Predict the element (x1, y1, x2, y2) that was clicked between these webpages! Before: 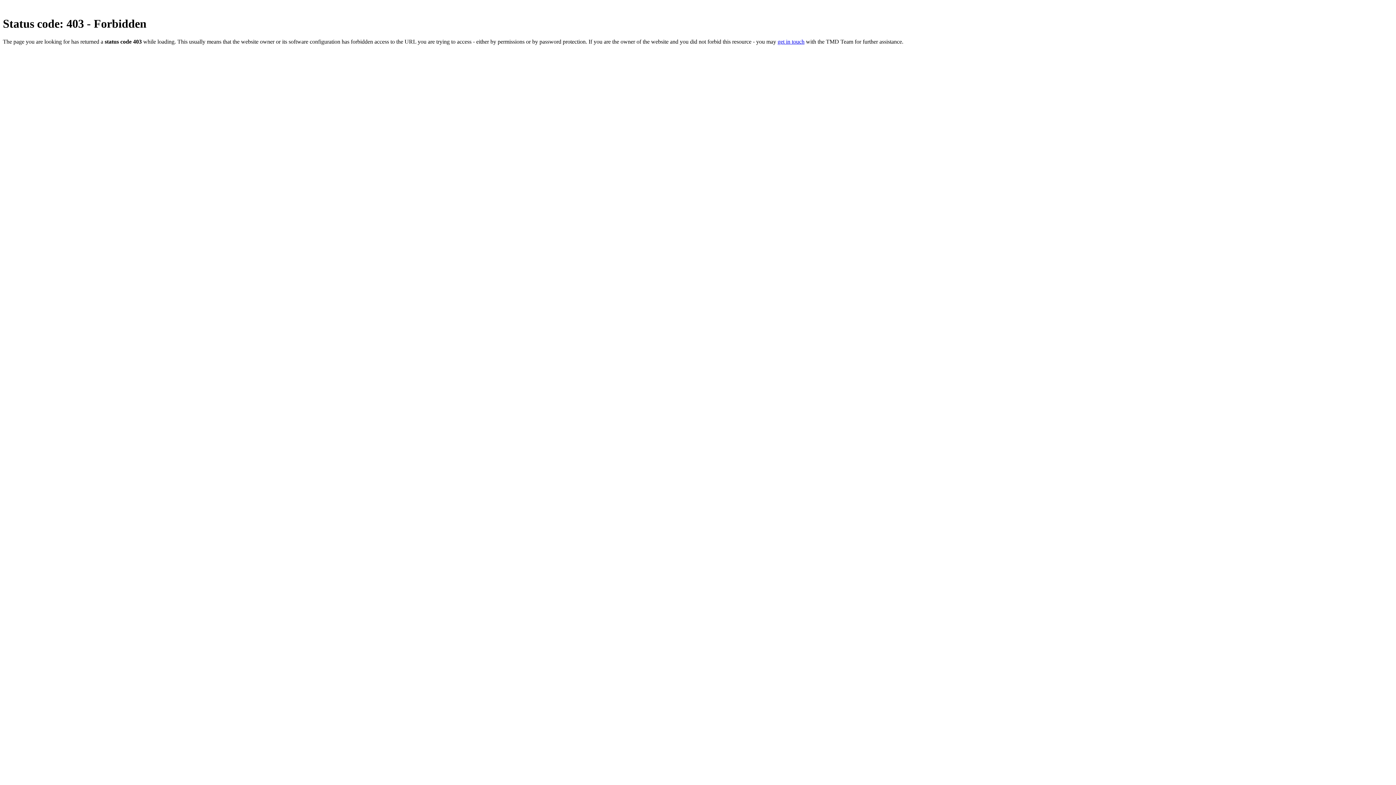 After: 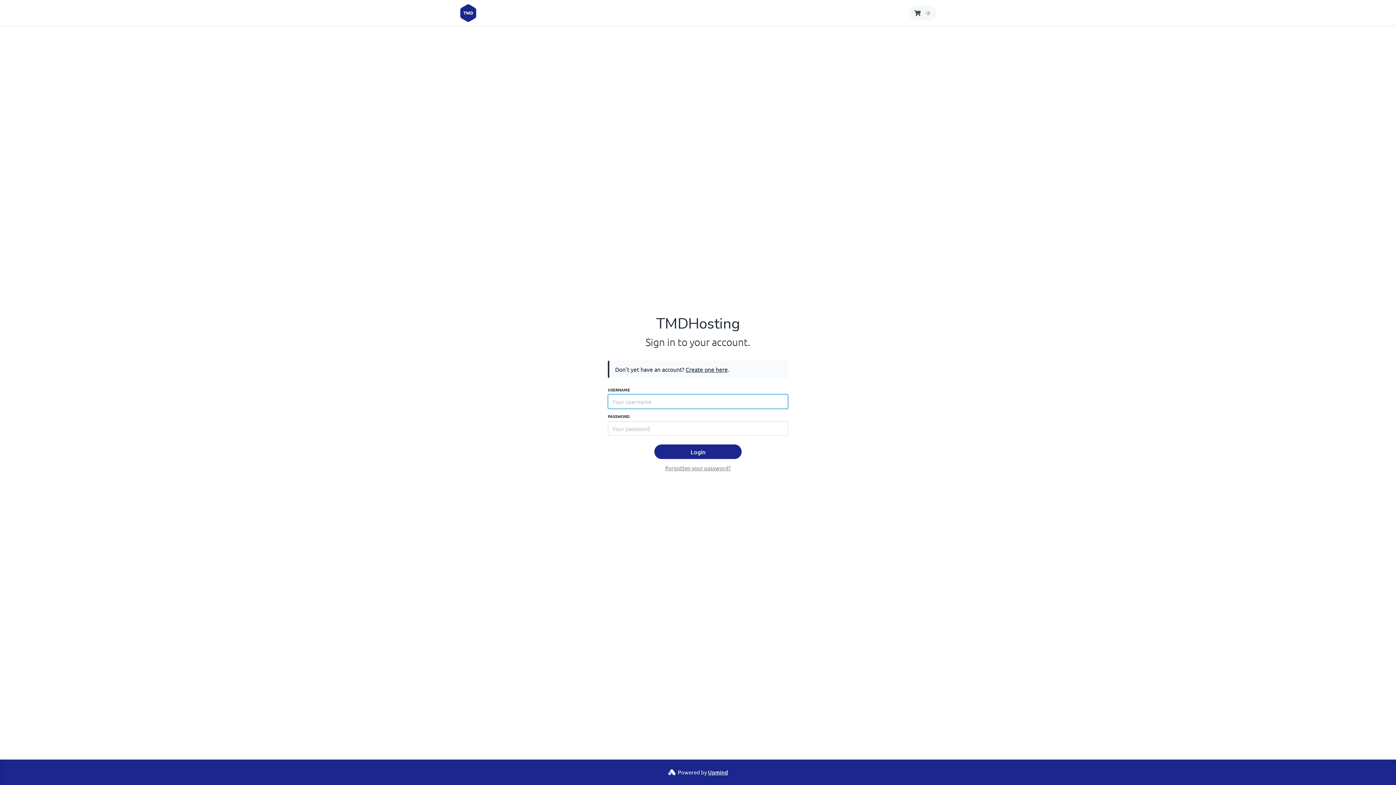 Action: label: get in touch bbox: (777, 38, 804, 44)